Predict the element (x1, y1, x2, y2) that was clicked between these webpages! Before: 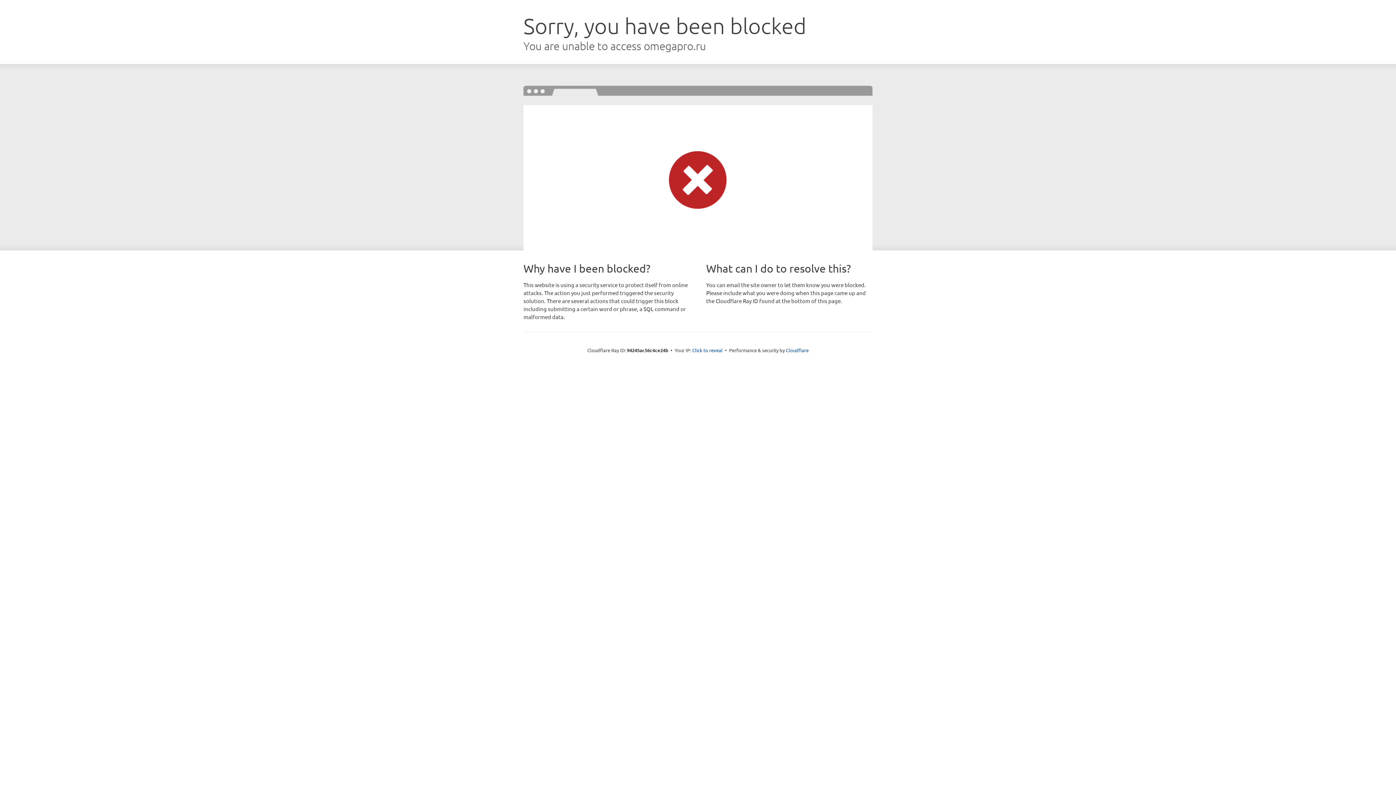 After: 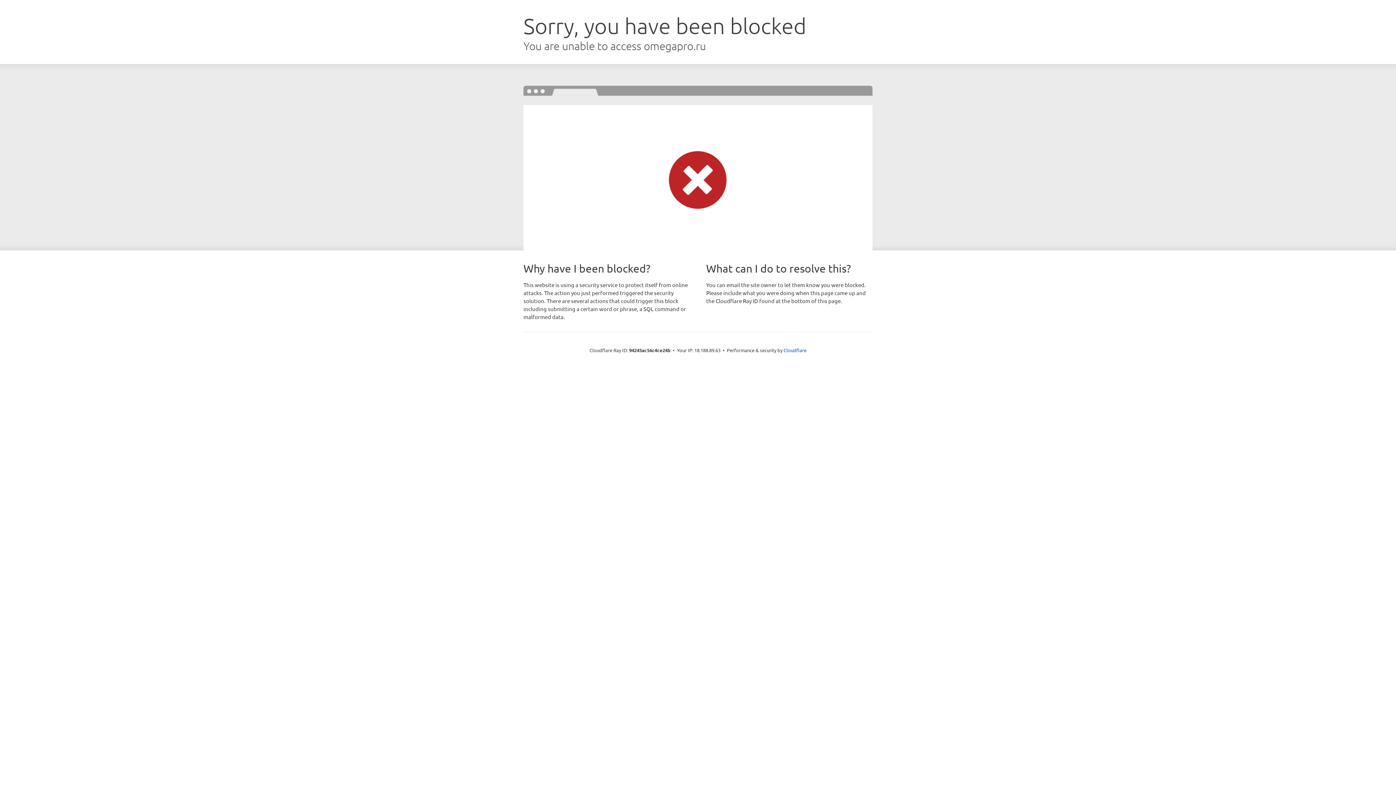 Action: bbox: (692, 346, 722, 353) label: Click to reveal